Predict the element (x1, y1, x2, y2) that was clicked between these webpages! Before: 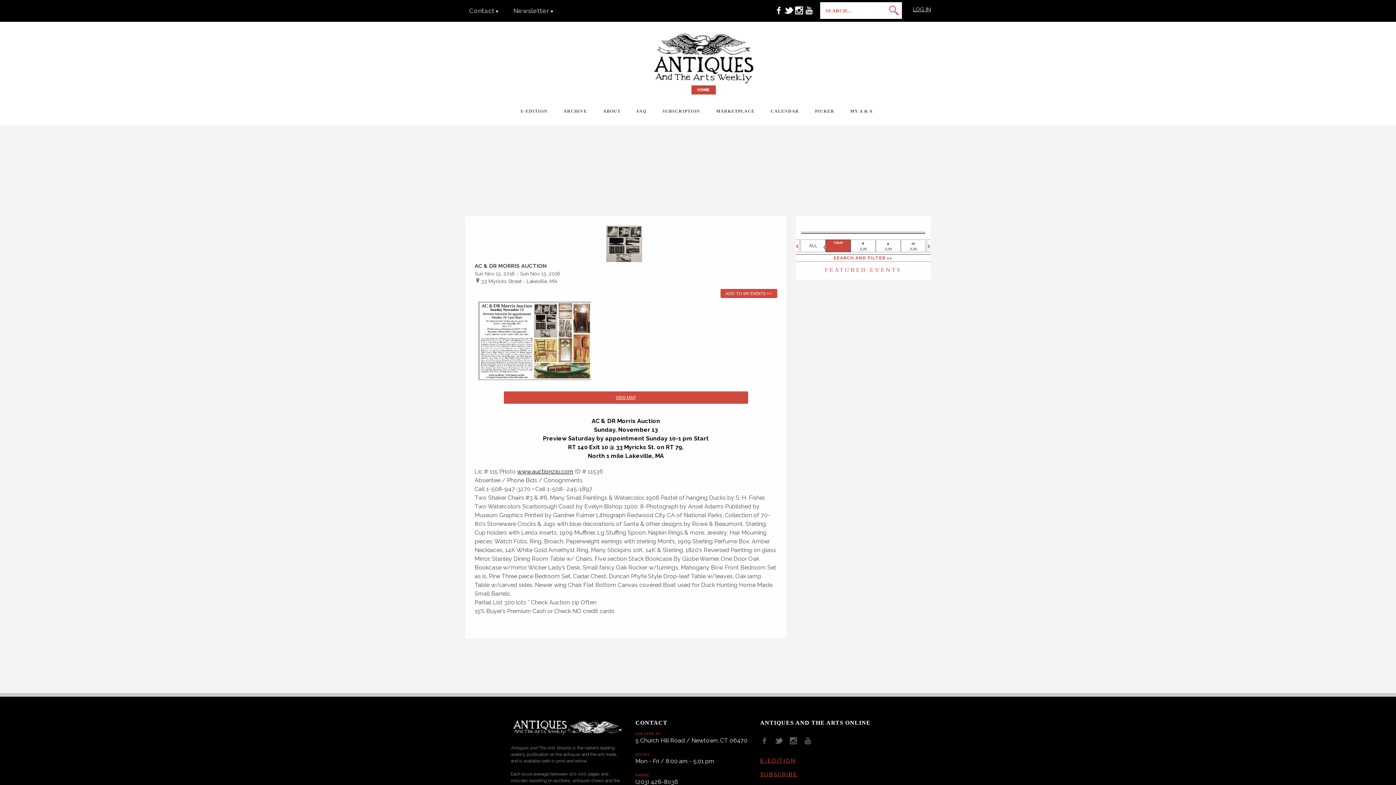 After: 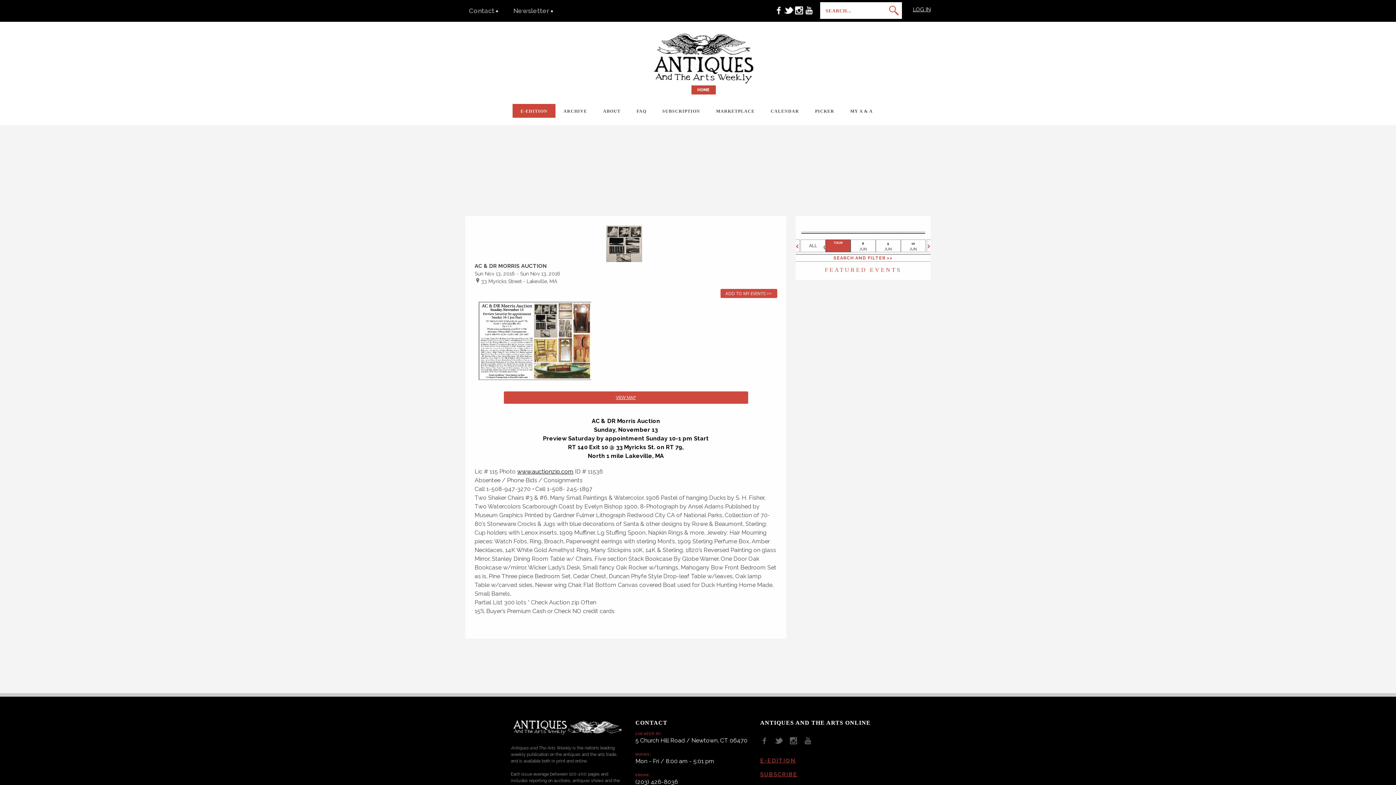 Action: label: E-EDITION (opens in a new tab) bbox: (512, 104, 555, 117)